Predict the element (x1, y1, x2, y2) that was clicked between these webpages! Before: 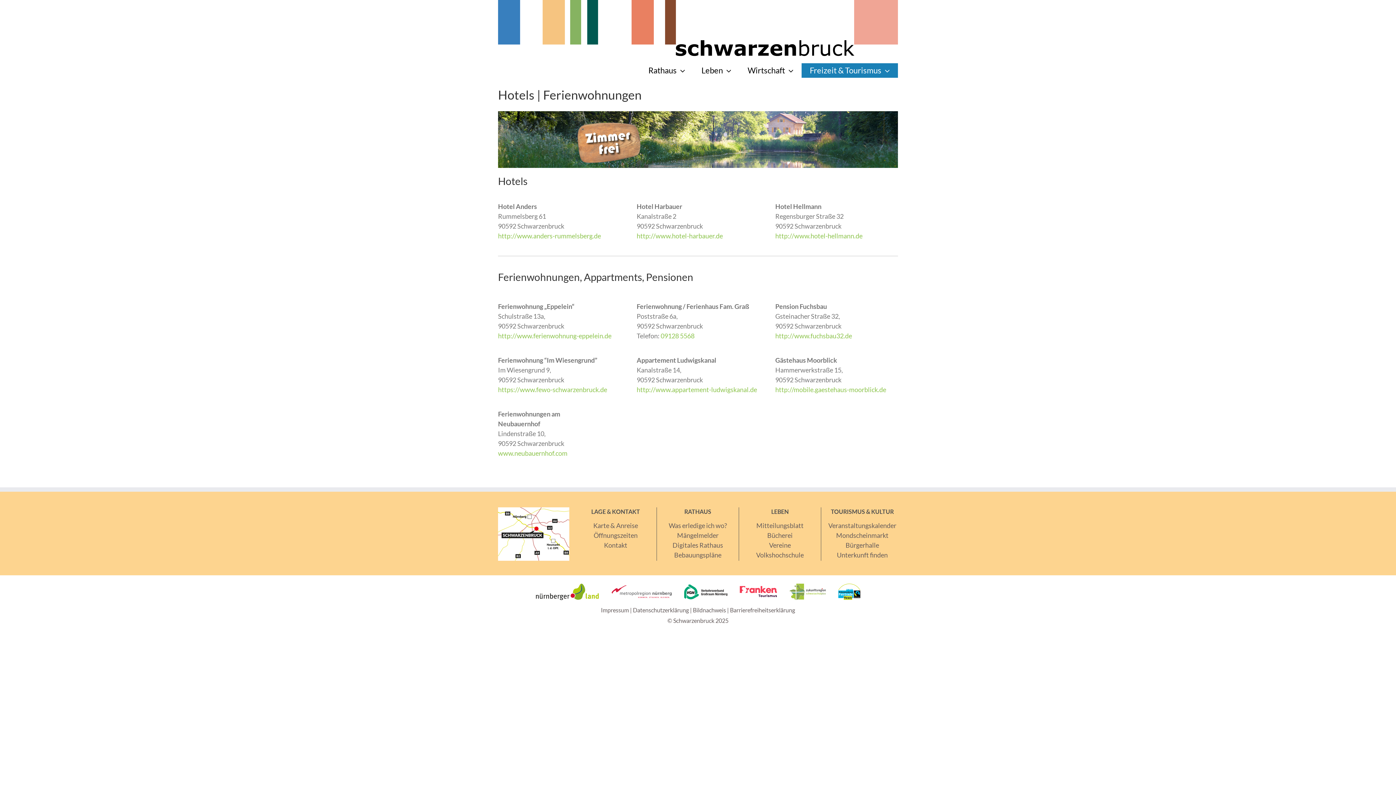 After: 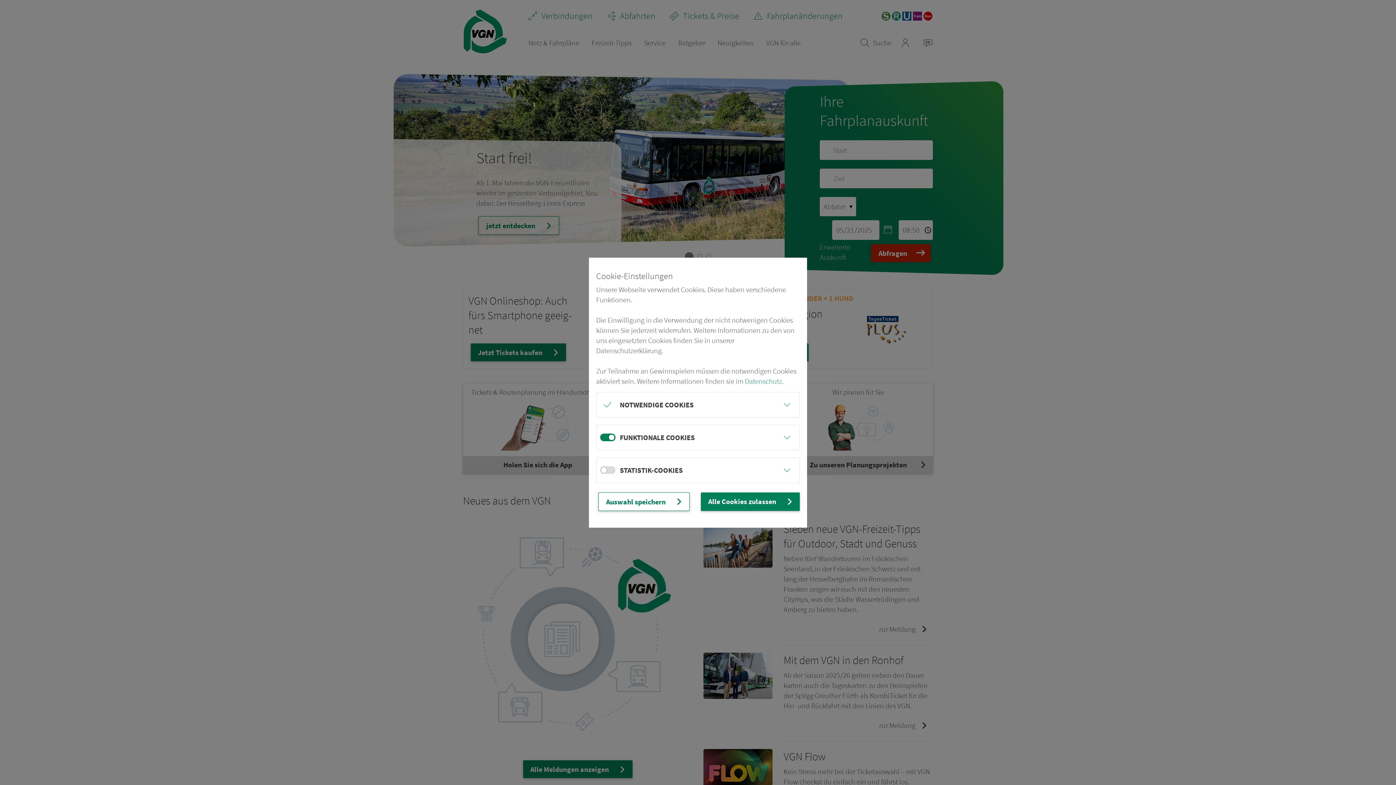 Action: bbox: (678, 578, 733, 584)